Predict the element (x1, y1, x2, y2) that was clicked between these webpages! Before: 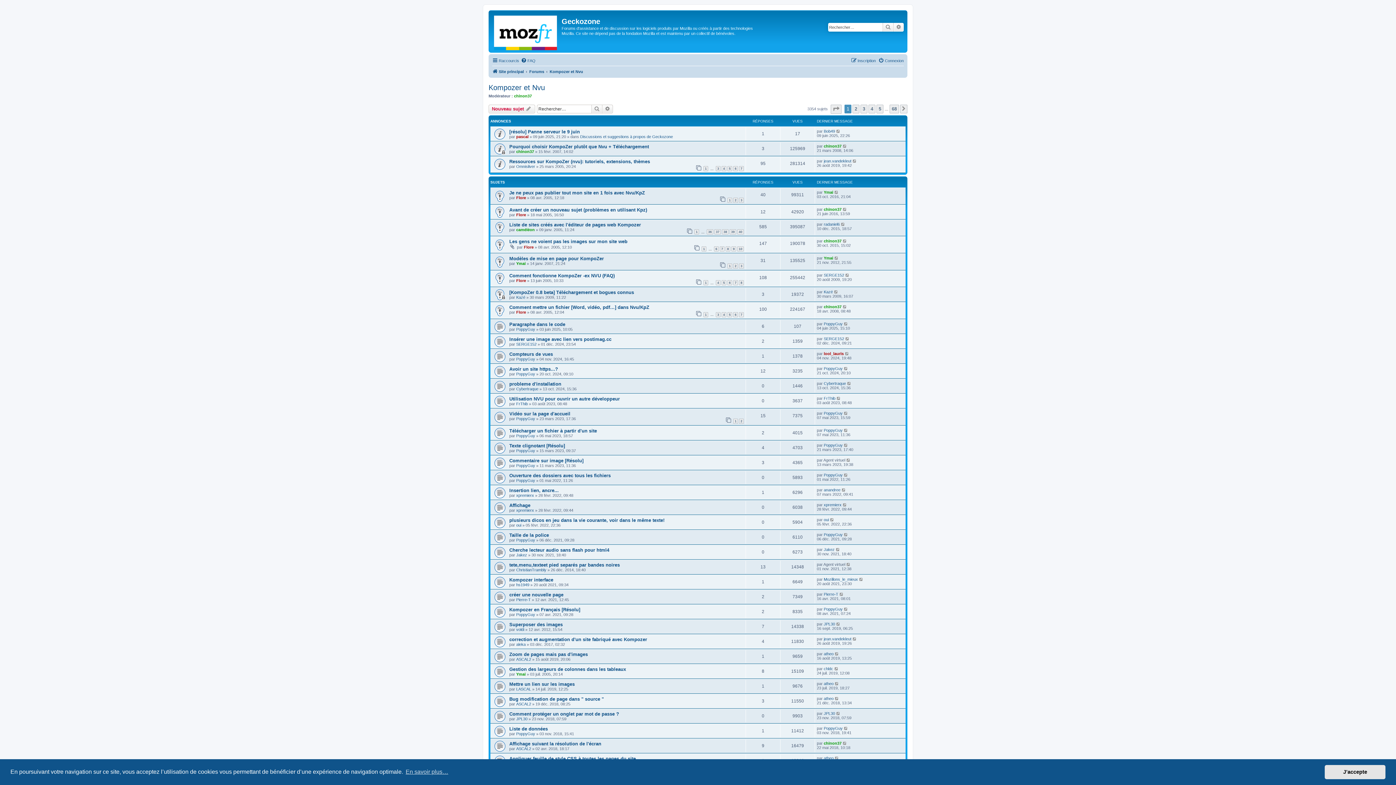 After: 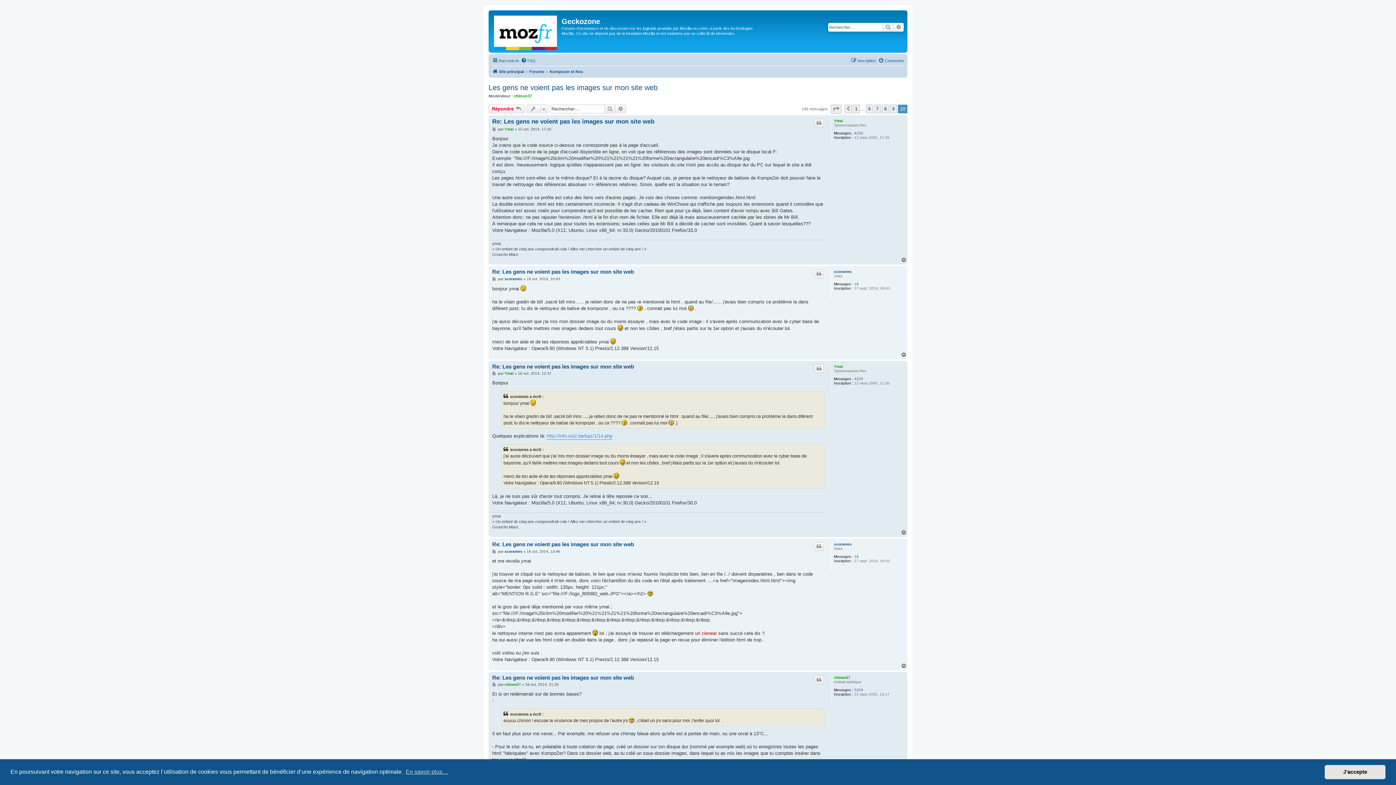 Action: bbox: (737, 246, 744, 251) label: 10